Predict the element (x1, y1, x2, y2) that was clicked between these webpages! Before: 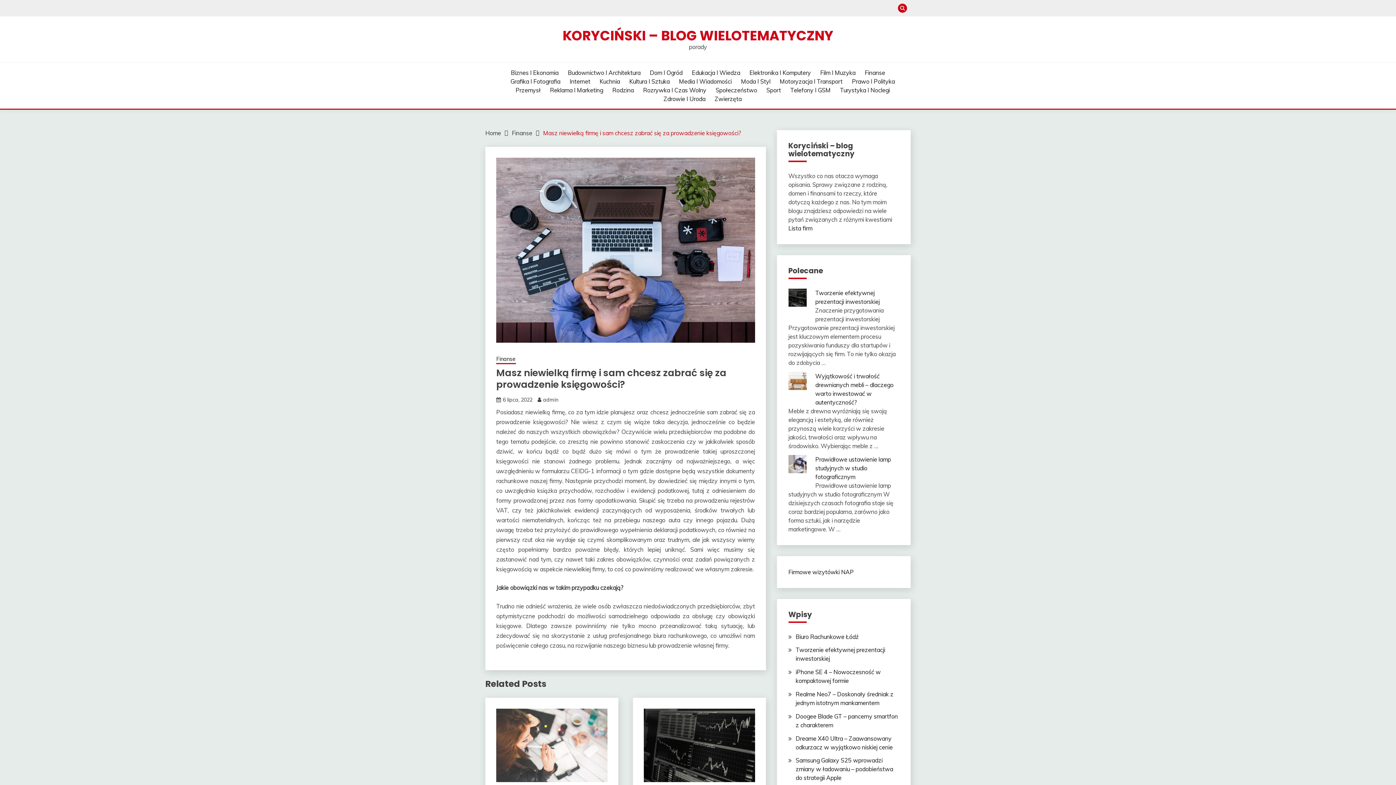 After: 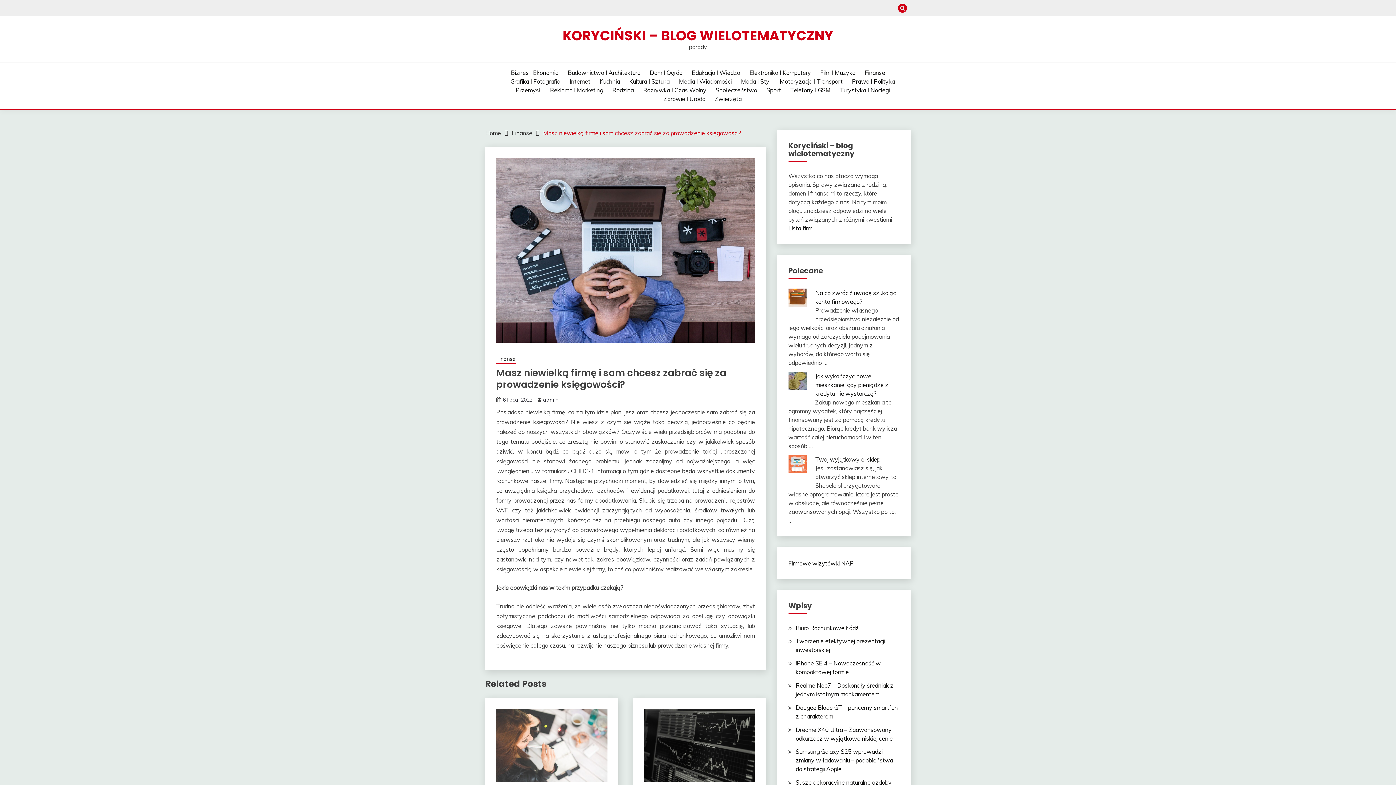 Action: label: 6 lipca, 2022 bbox: (502, 396, 532, 403)